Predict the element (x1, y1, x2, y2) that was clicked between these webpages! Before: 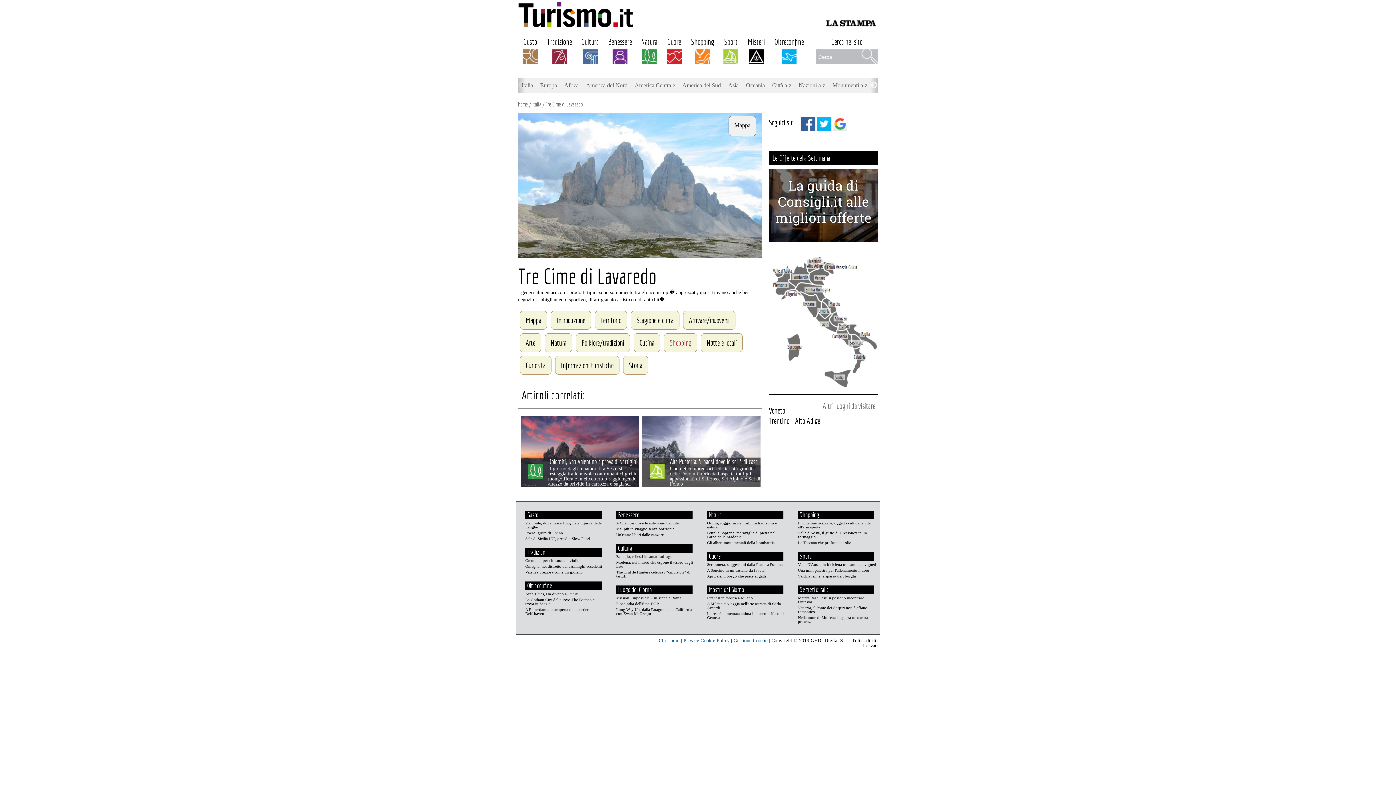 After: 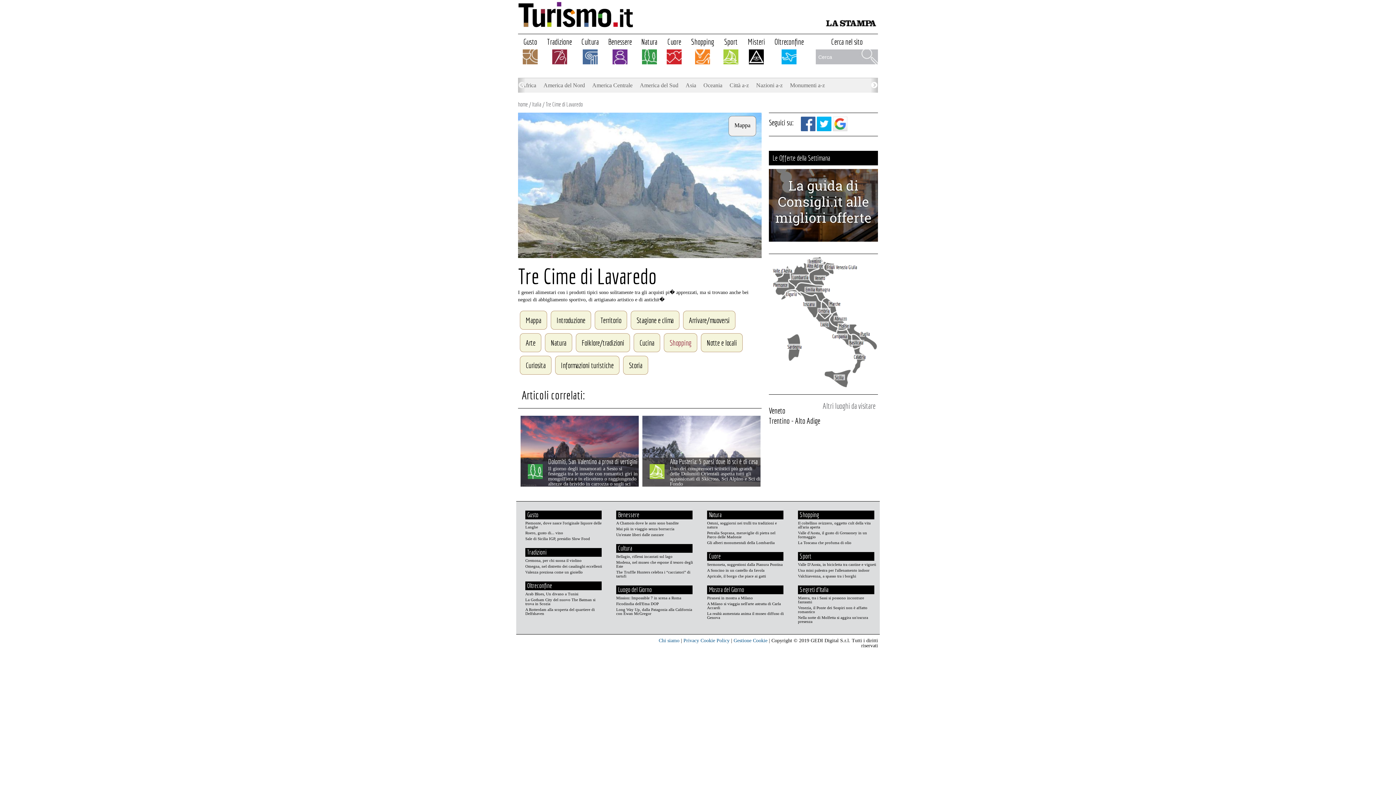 Action: label: Next bbox: (870, 78, 878, 92)